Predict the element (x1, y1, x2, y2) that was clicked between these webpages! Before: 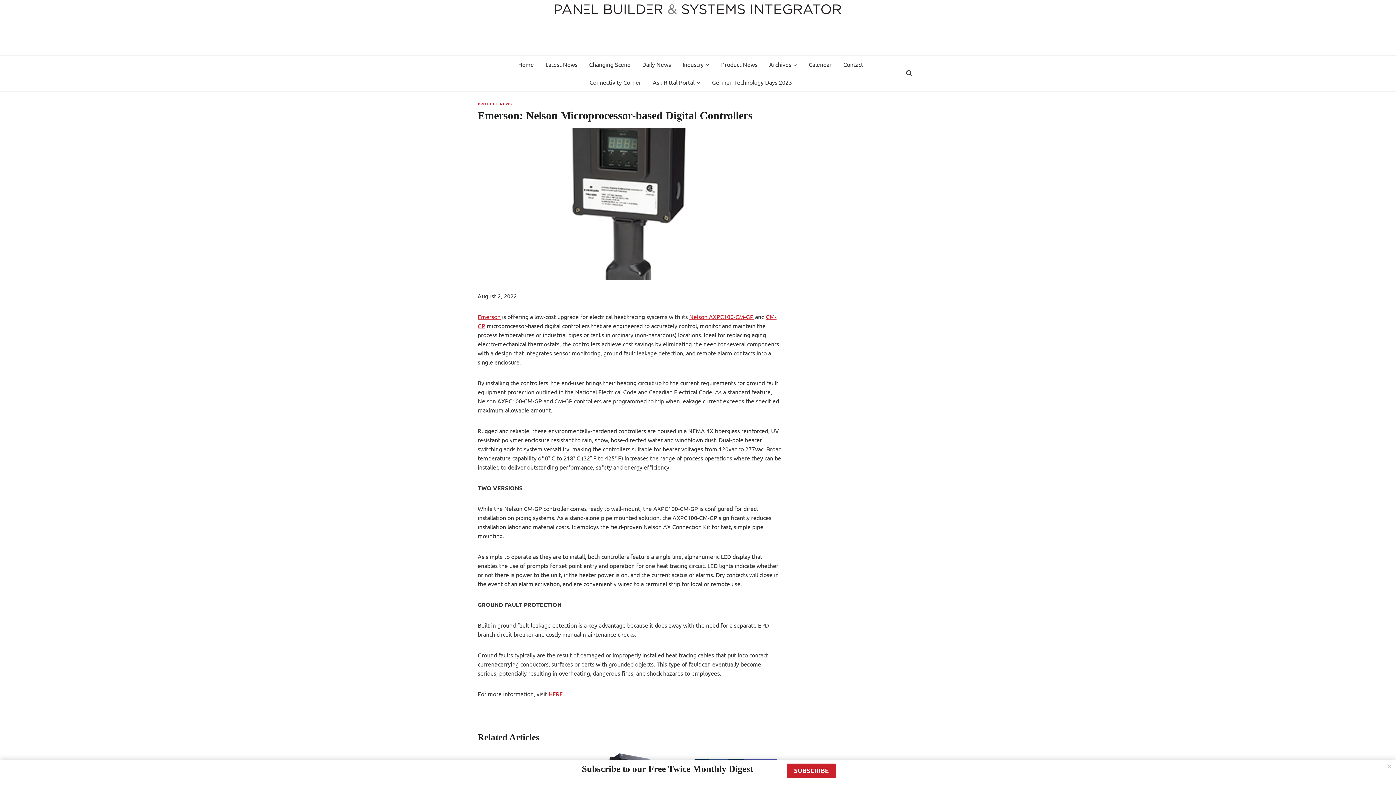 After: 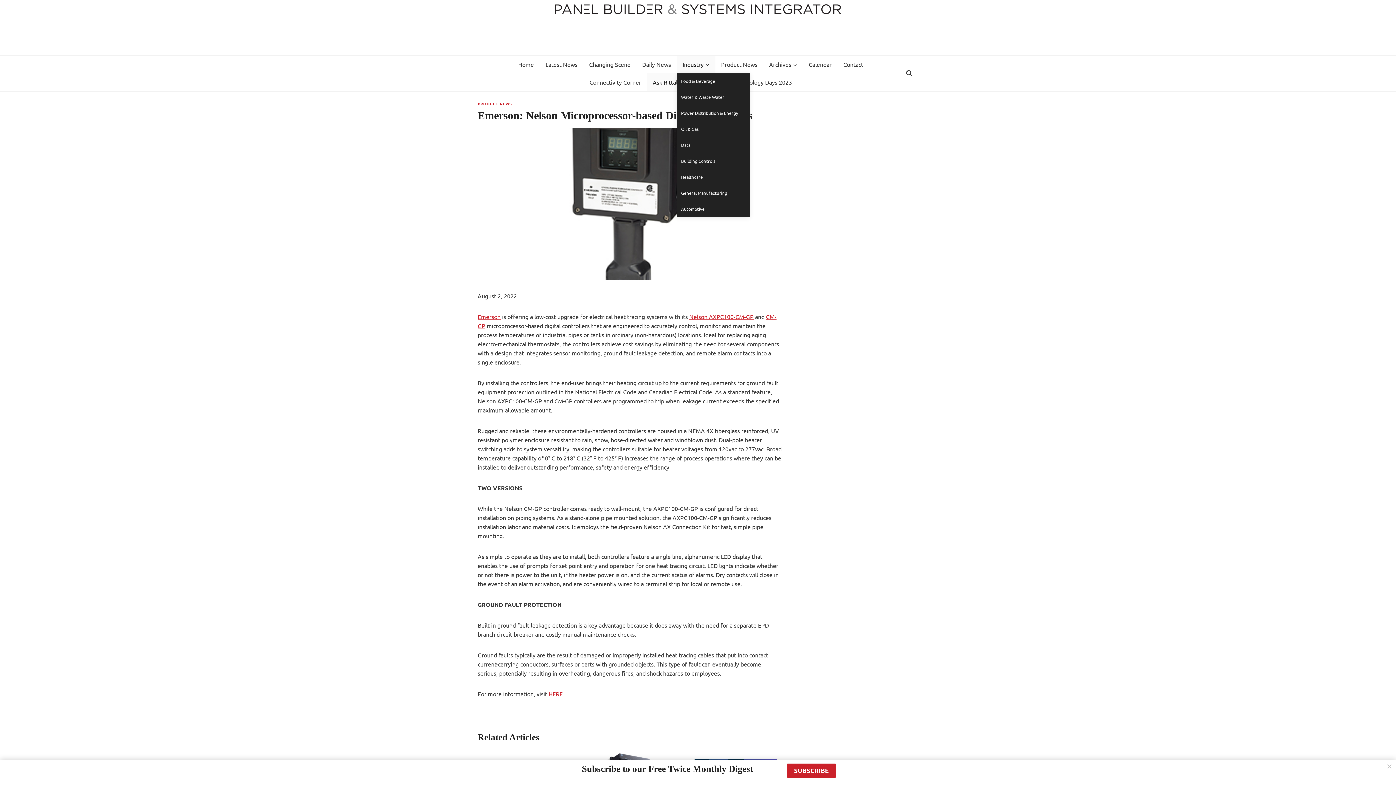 Action: label: Industry bbox: (676, 55, 715, 73)